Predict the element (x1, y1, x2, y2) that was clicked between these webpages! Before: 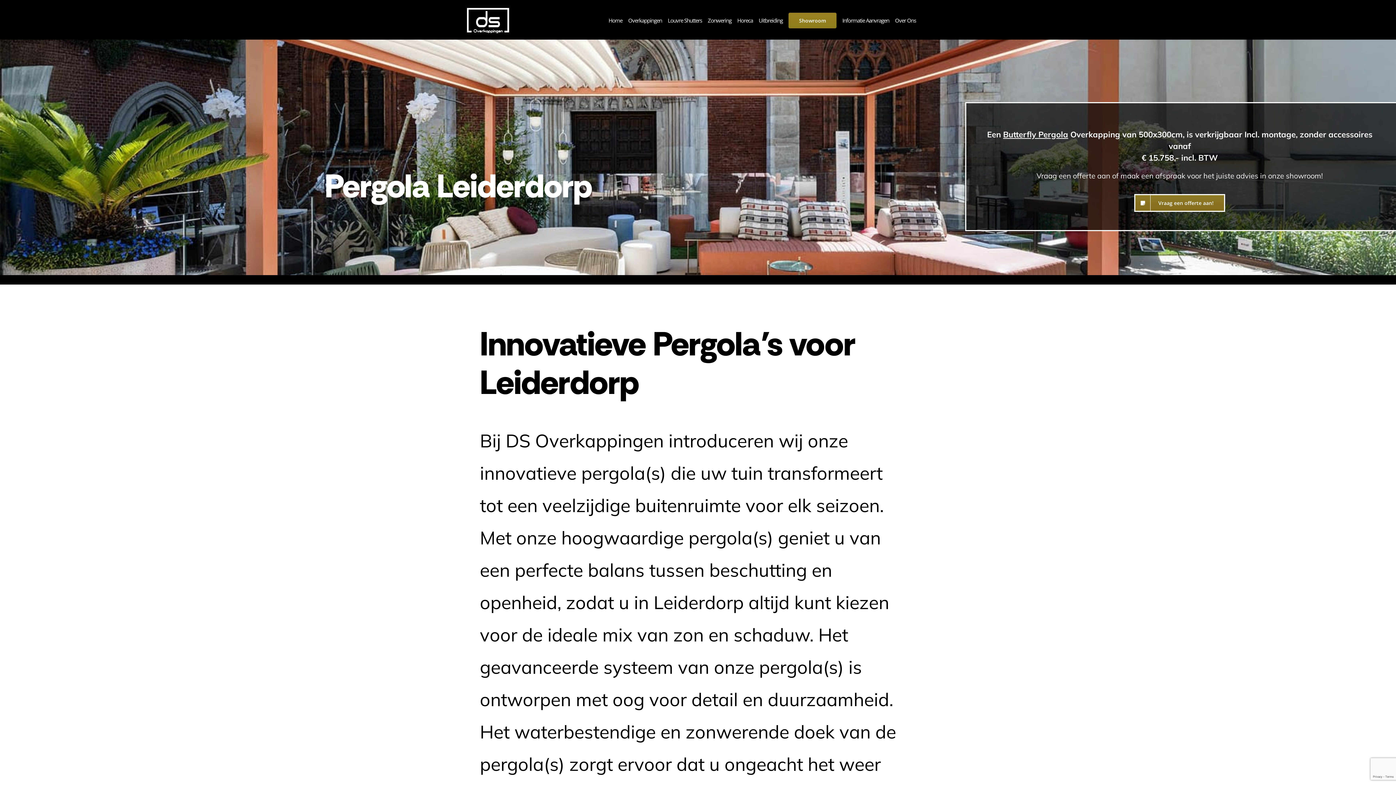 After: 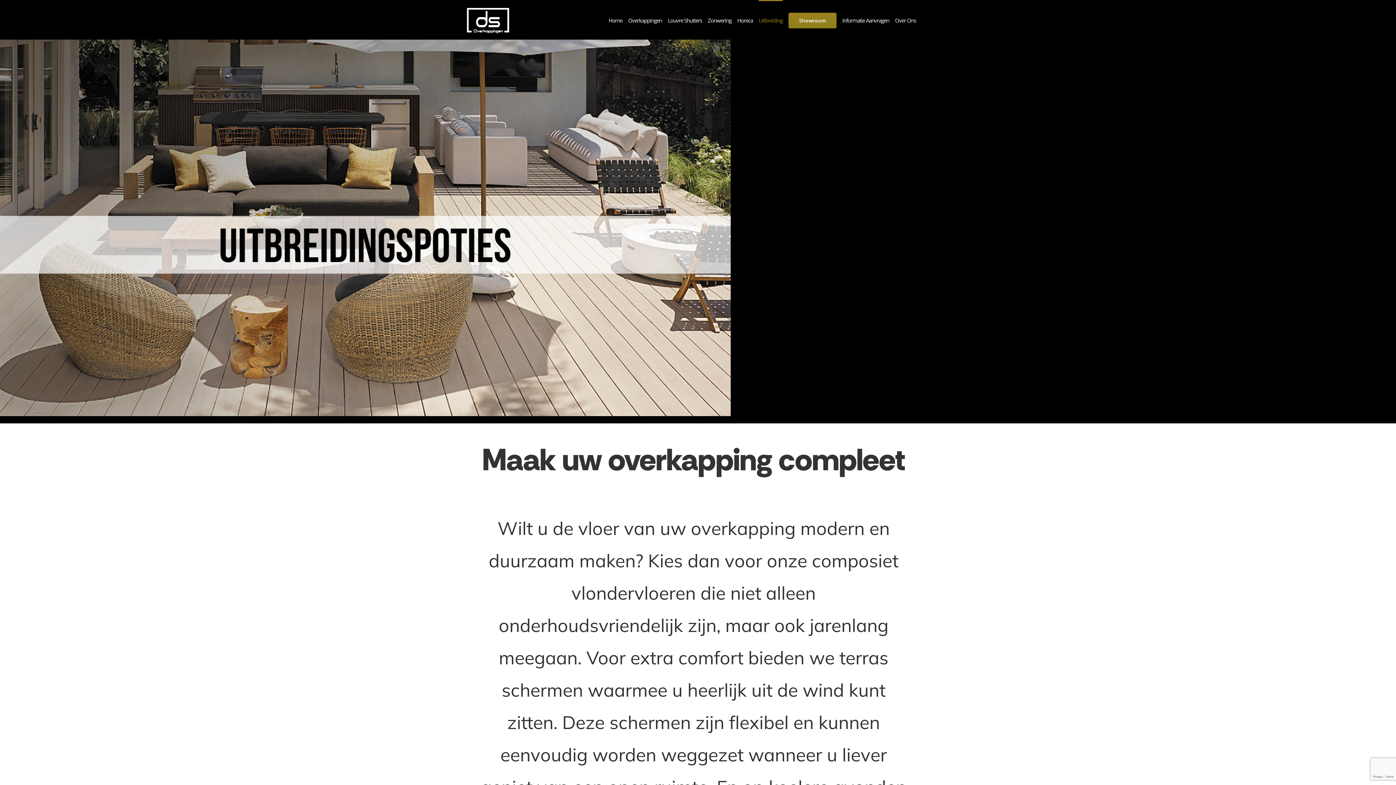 Action: label: Uitbreiding bbox: (758, 0, 782, 39)